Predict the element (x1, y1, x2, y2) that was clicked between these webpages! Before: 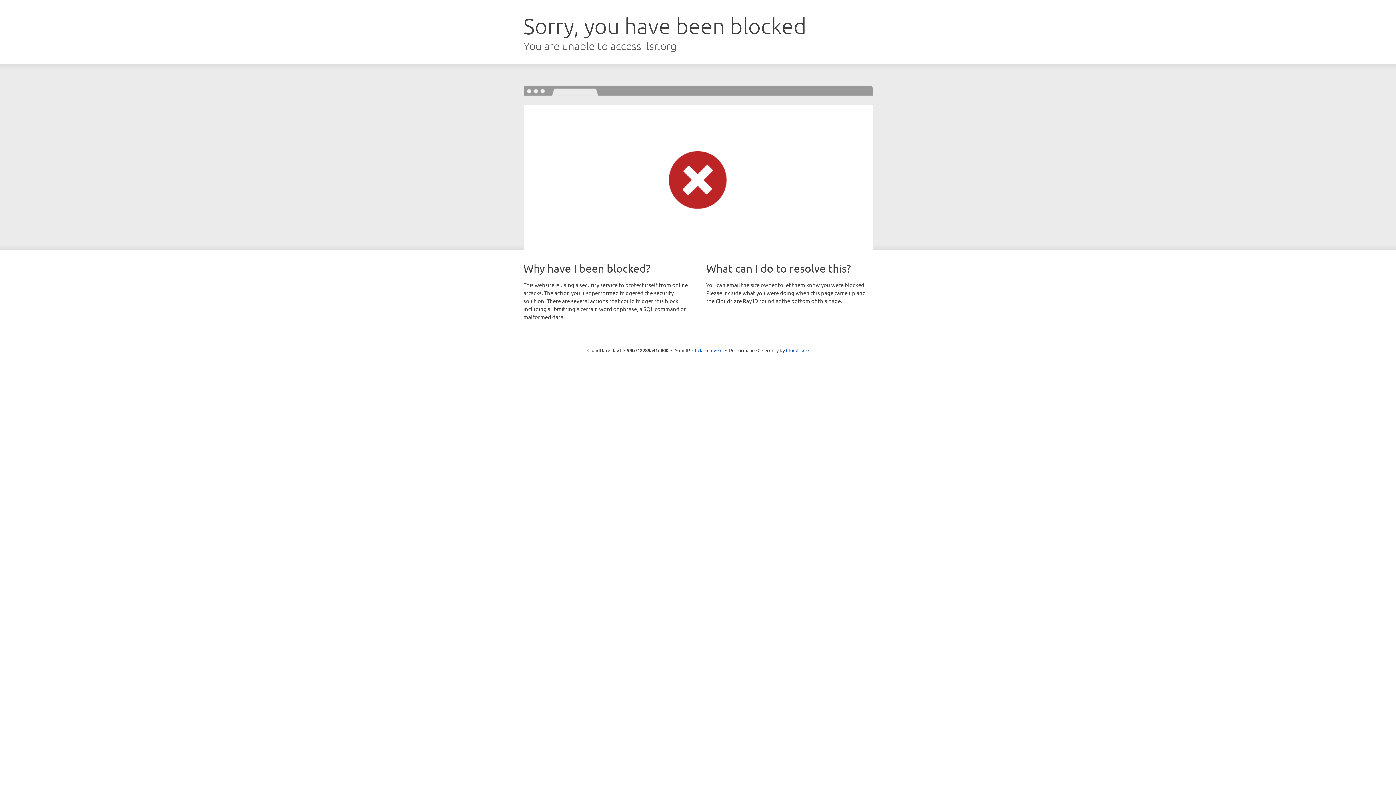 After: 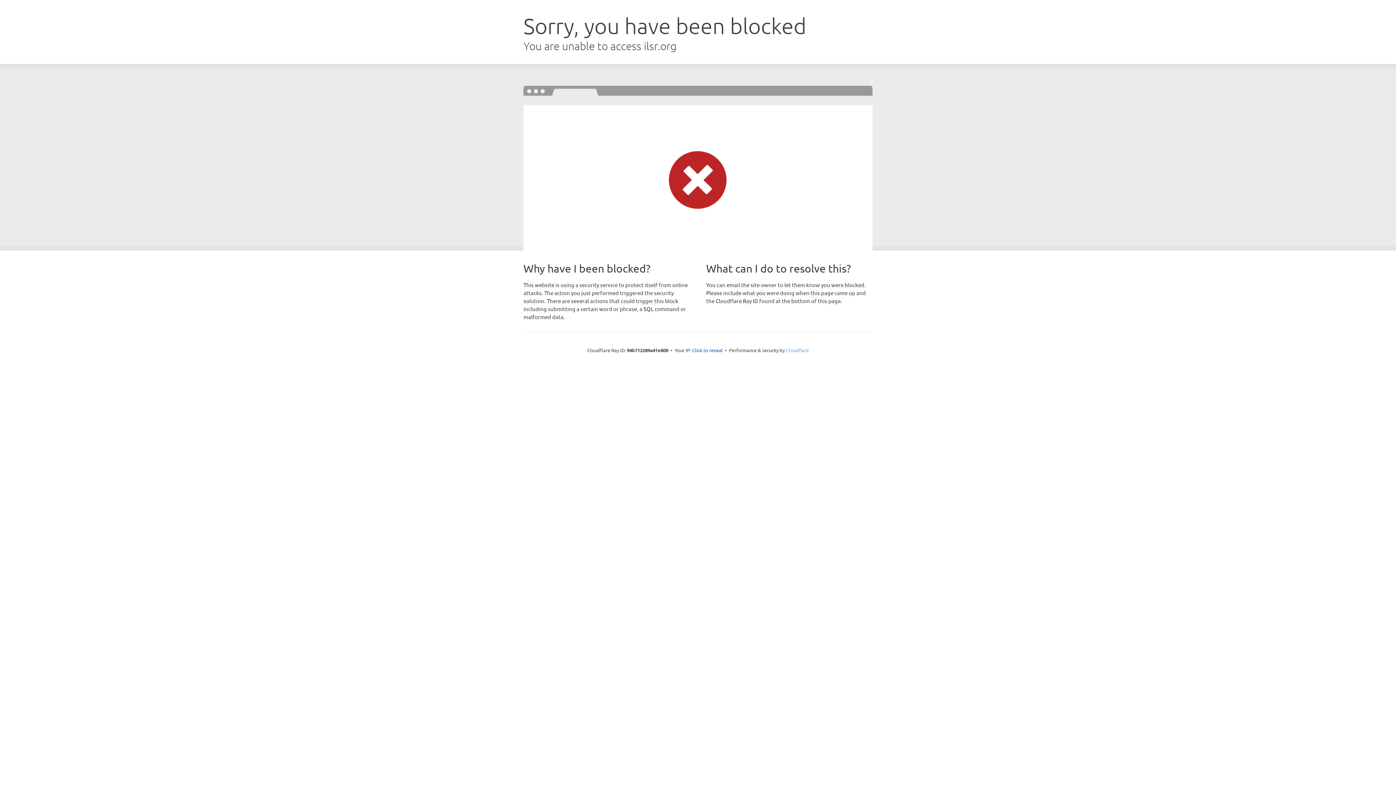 Action: label: Cloudflare bbox: (786, 347, 808, 353)